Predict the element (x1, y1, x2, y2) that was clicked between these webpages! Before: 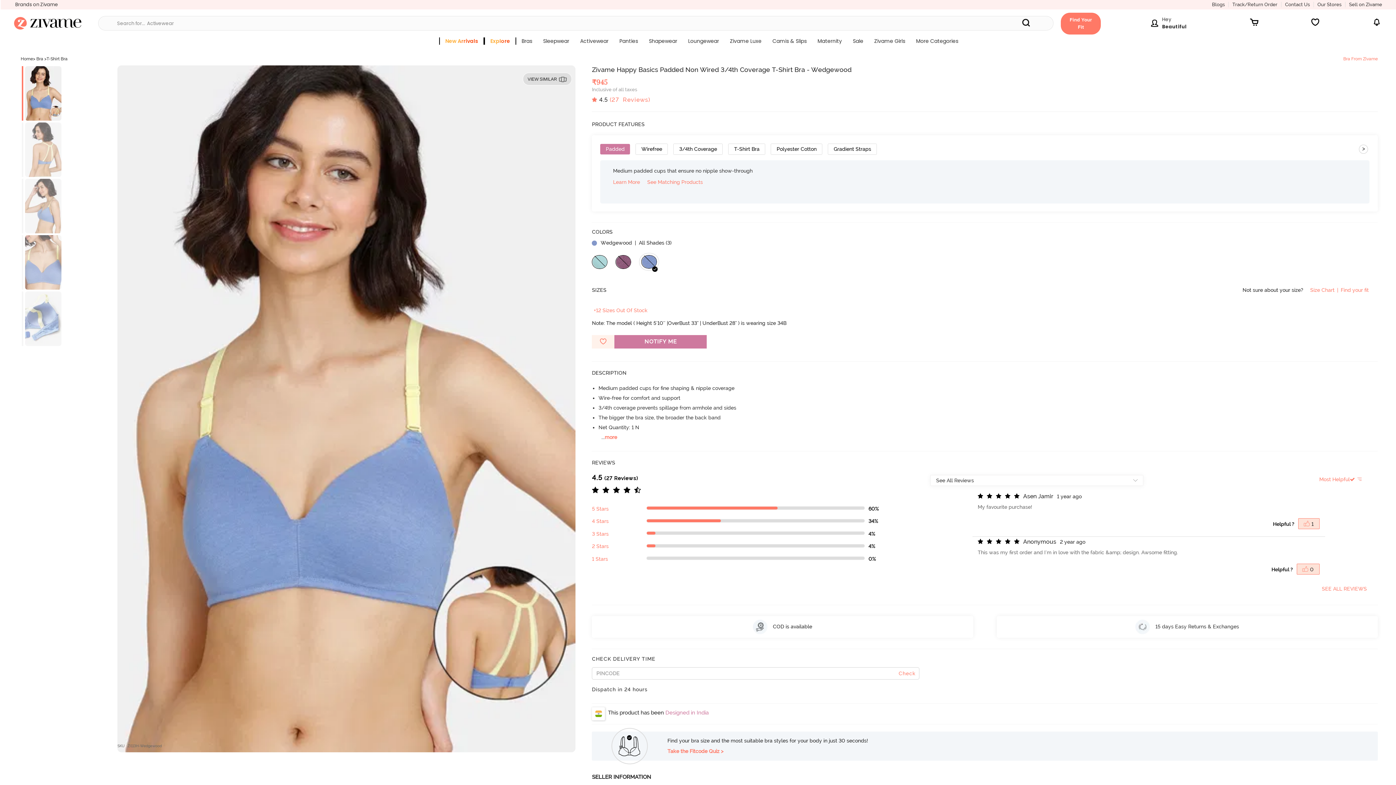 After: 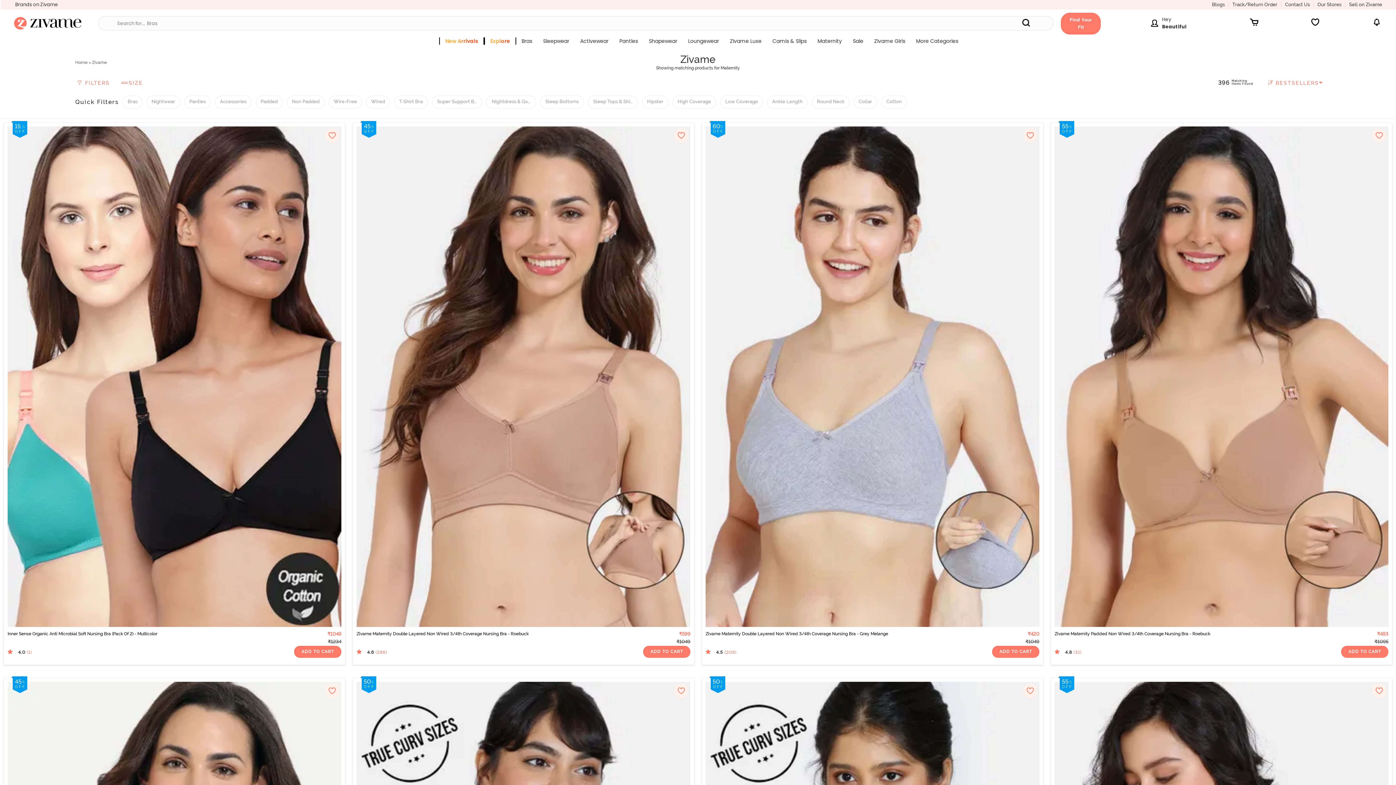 Action: label: Maternity bbox: (812, 36, 847, 49)